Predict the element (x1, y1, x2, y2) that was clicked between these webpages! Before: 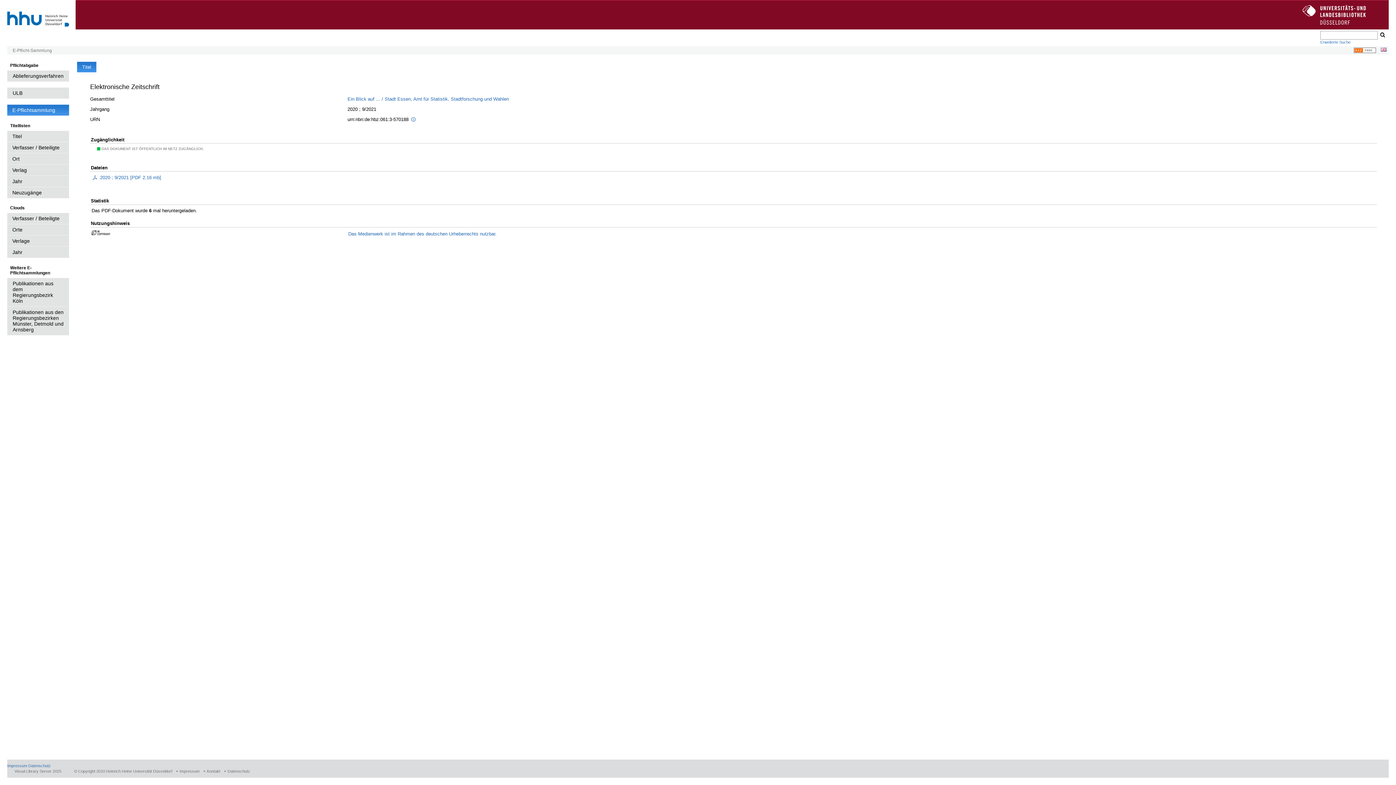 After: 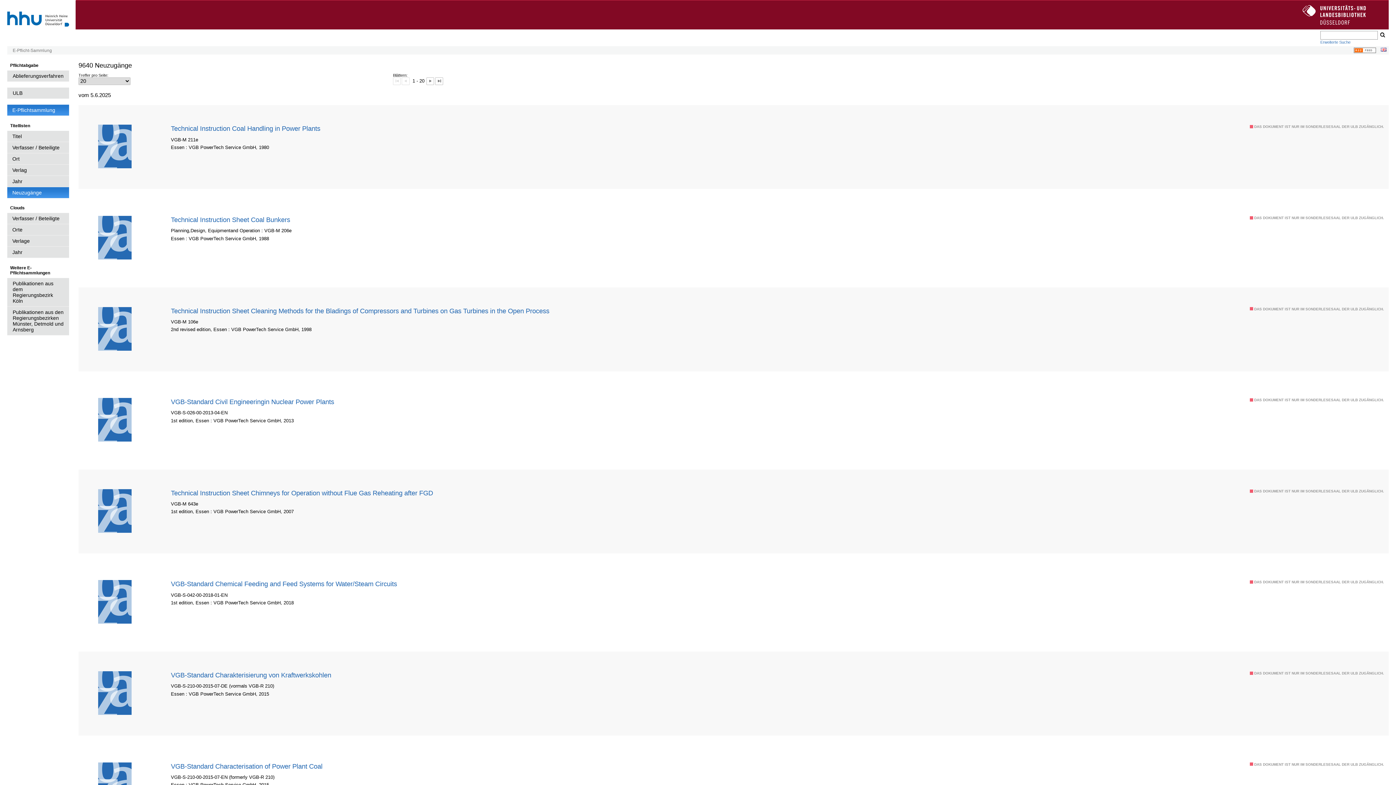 Action: label: Neuzugänge bbox: (7, 187, 69, 198)